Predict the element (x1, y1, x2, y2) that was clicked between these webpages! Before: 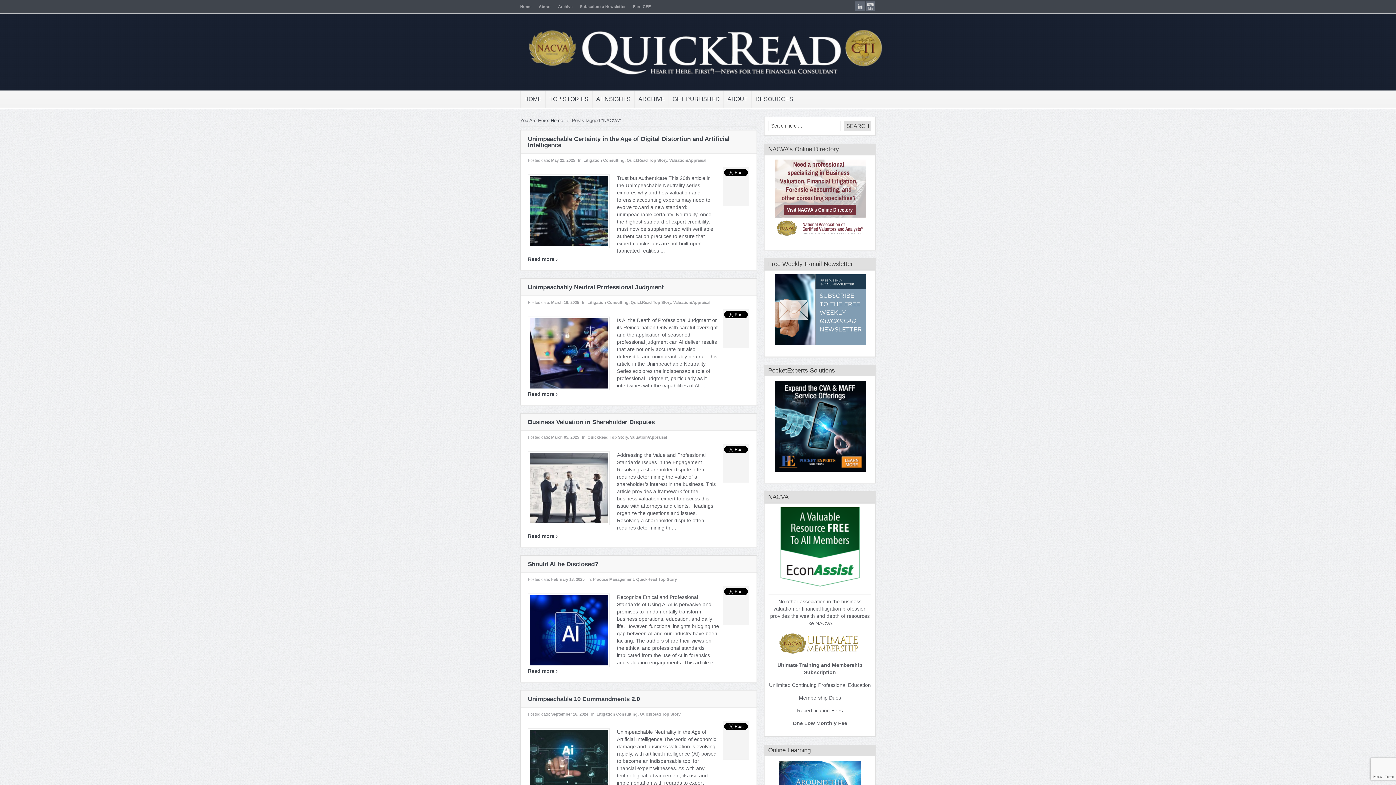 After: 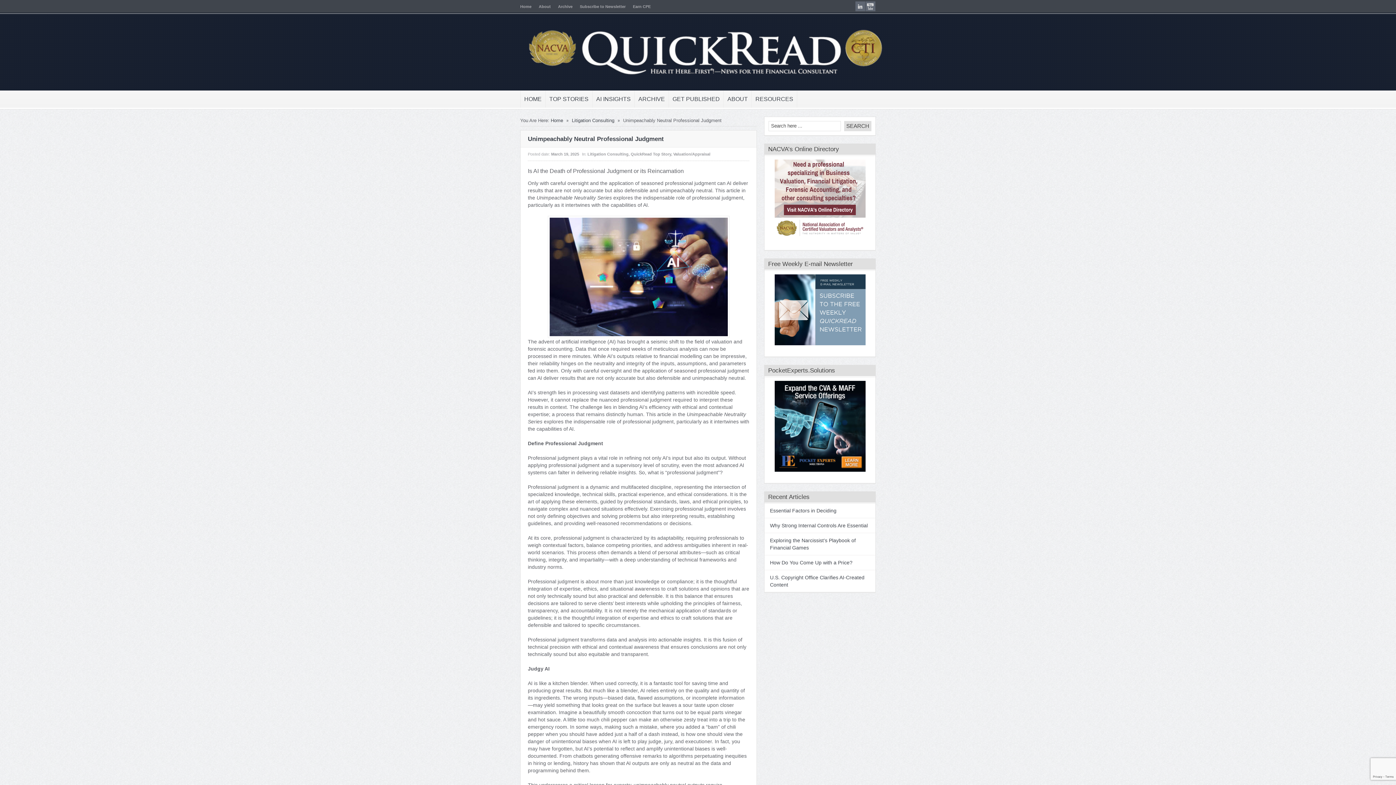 Action: bbox: (528, 391, 557, 397) label: Read more ›